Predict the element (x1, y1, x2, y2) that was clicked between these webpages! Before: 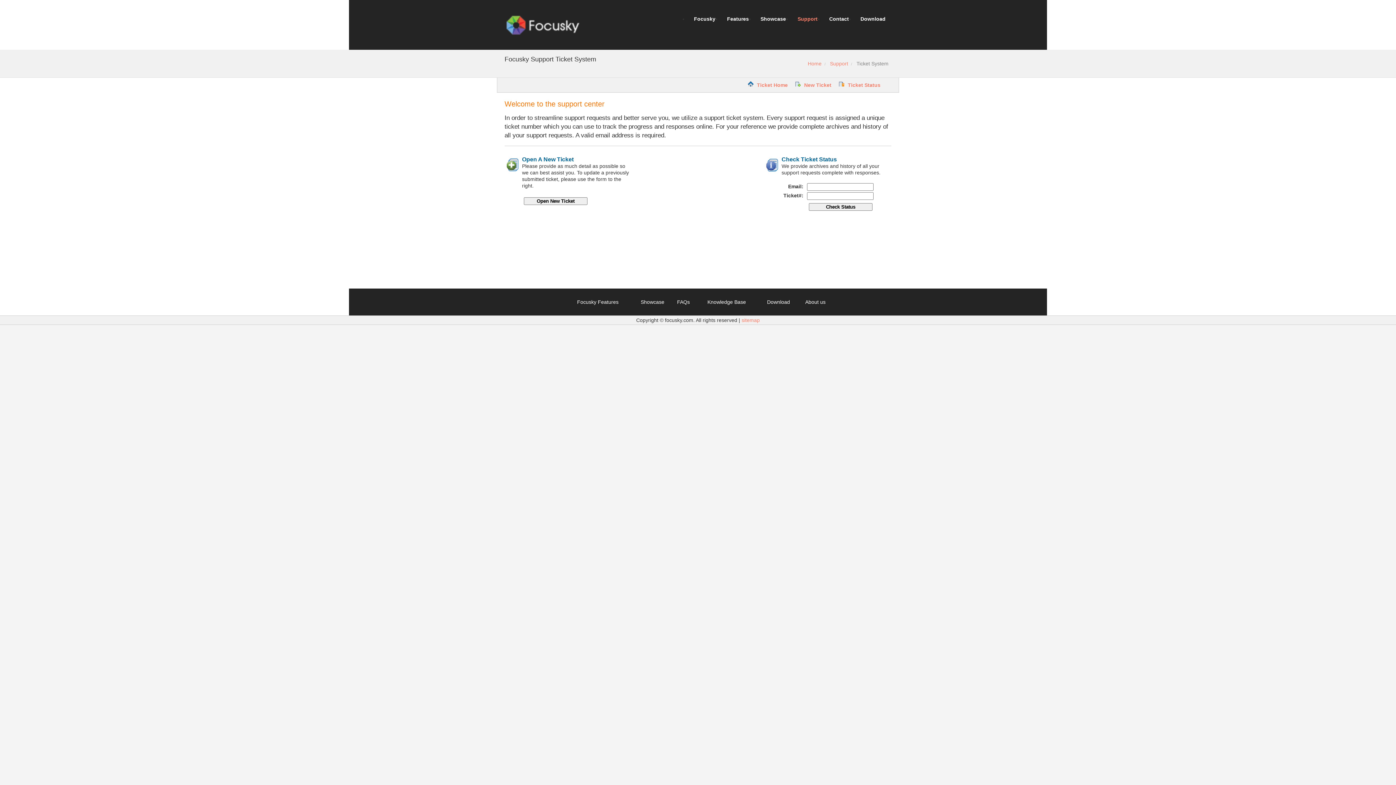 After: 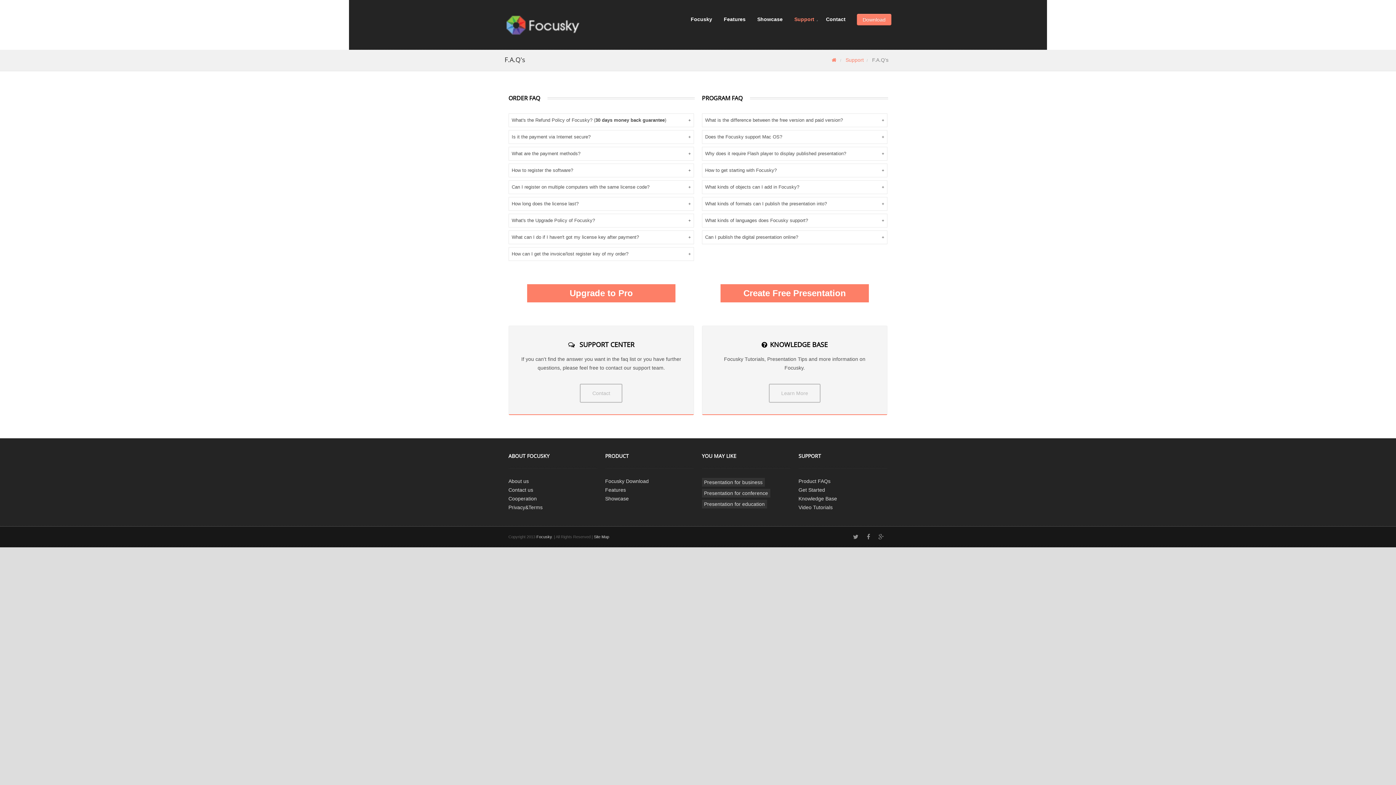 Action: label: FAQs bbox: (677, 299, 690, 305)